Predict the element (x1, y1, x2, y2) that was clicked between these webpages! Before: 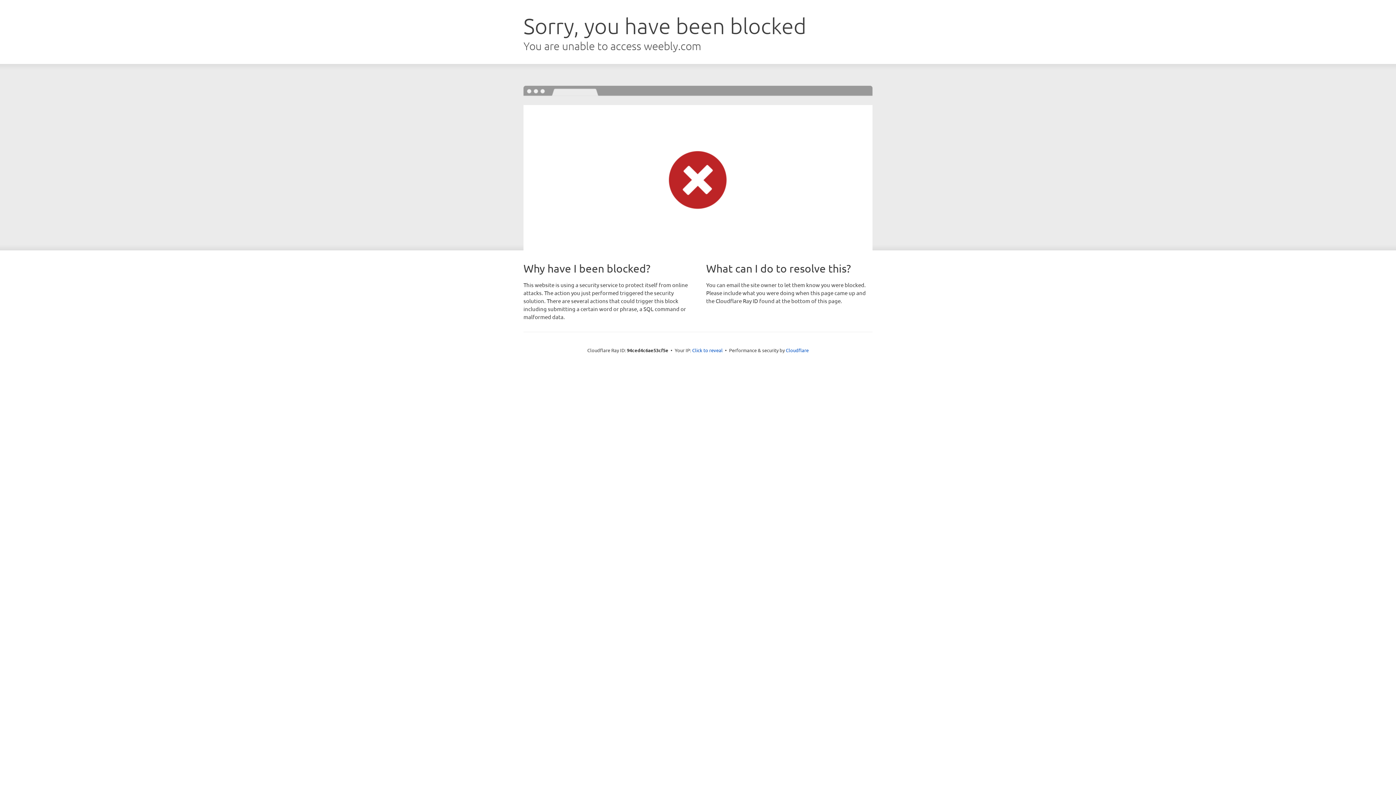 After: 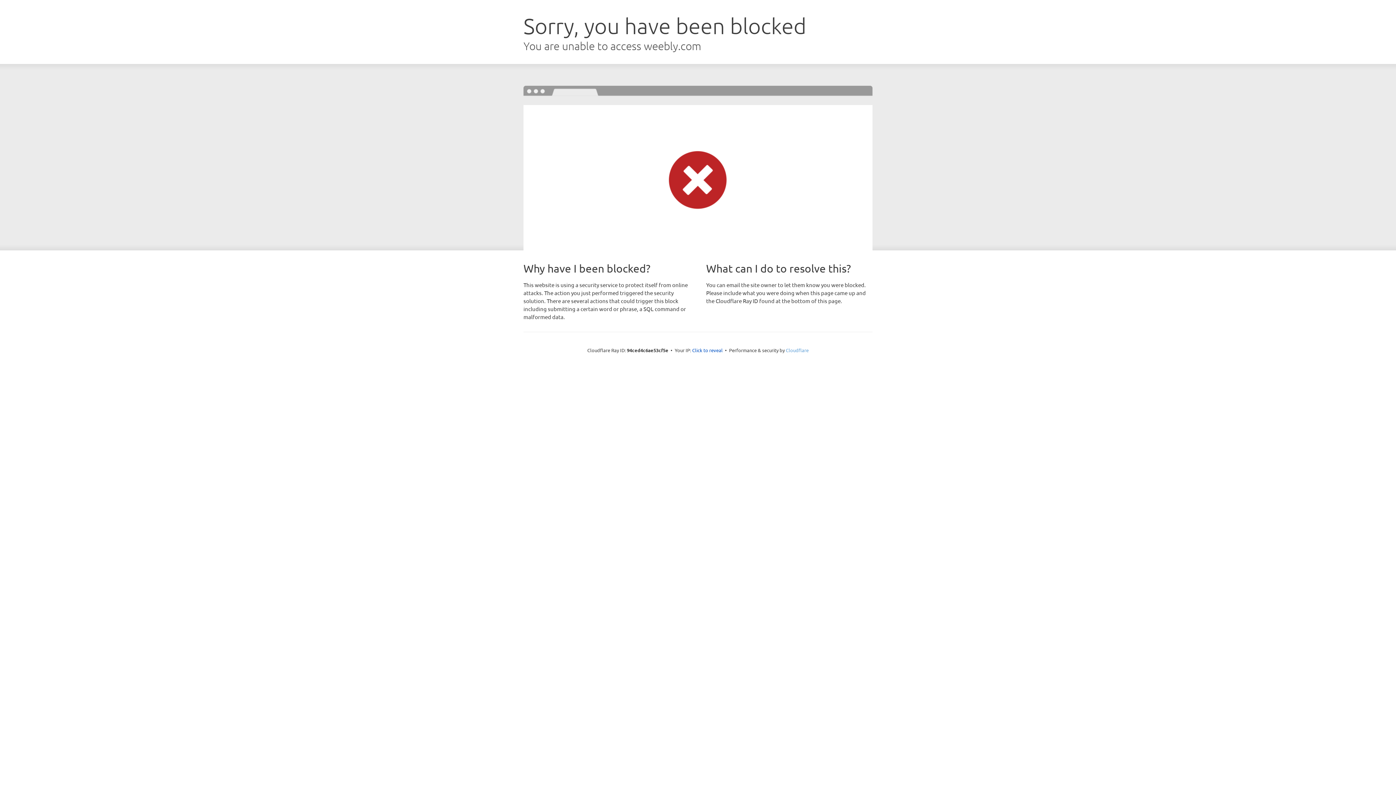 Action: bbox: (786, 347, 808, 353) label: Cloudflare